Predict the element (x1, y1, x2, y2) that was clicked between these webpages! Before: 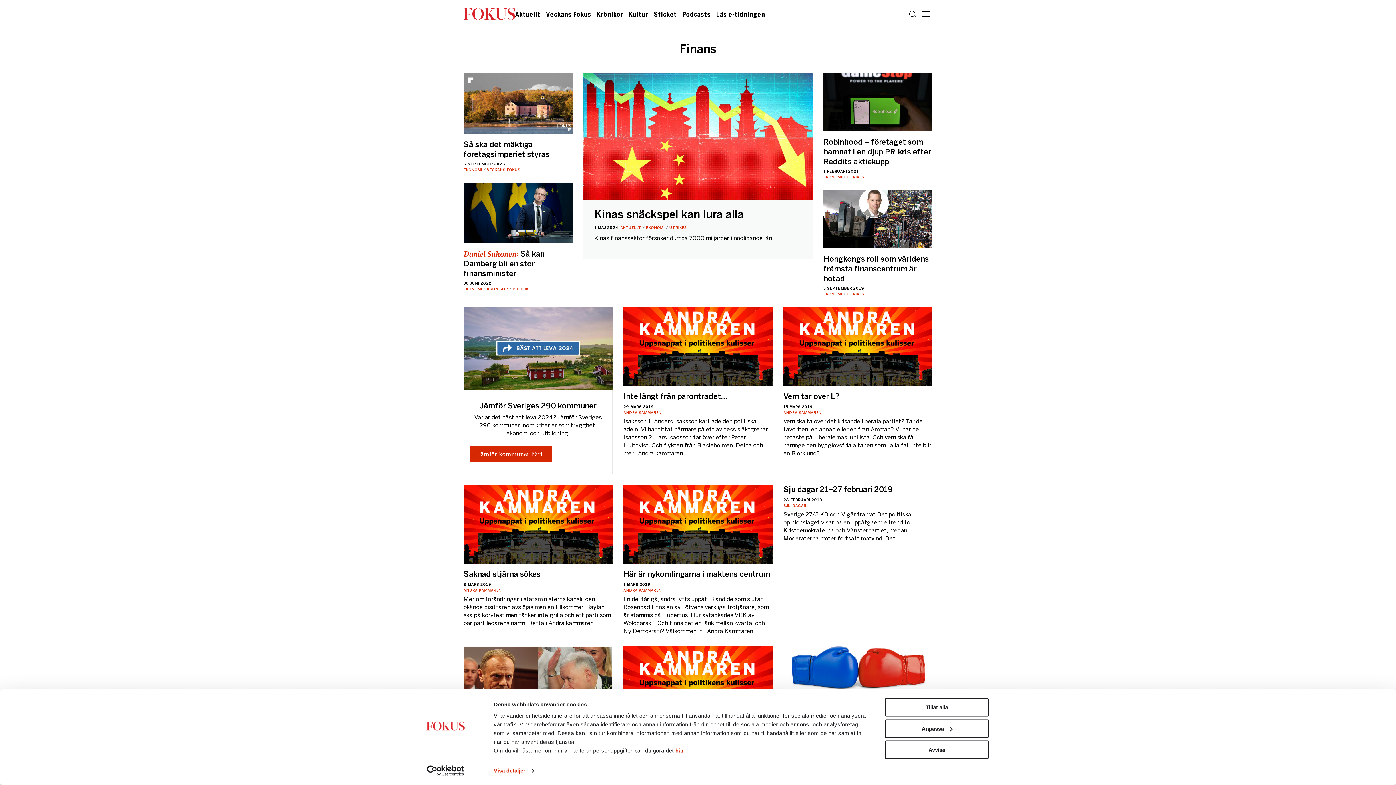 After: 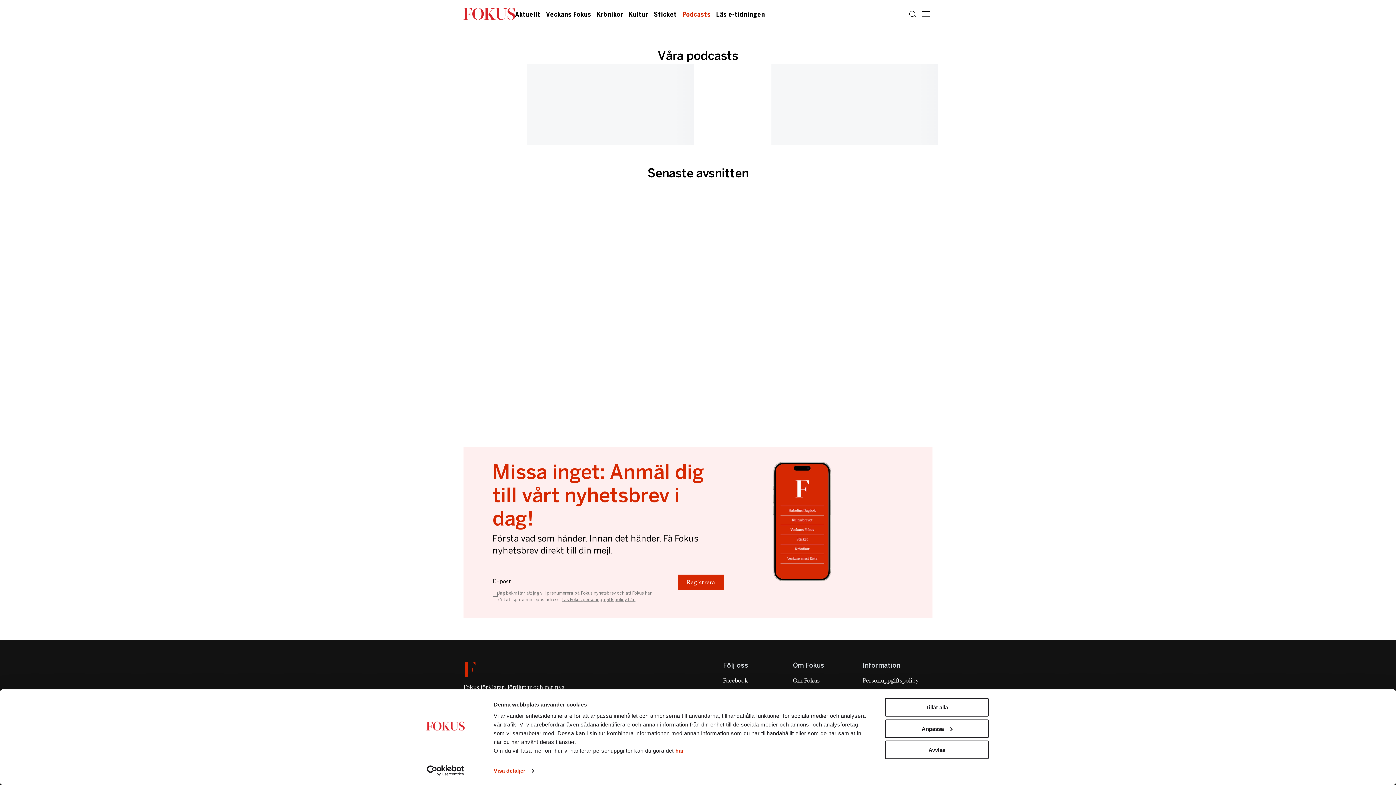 Action: bbox: (682, 11, 710, 18) label: Podcasts